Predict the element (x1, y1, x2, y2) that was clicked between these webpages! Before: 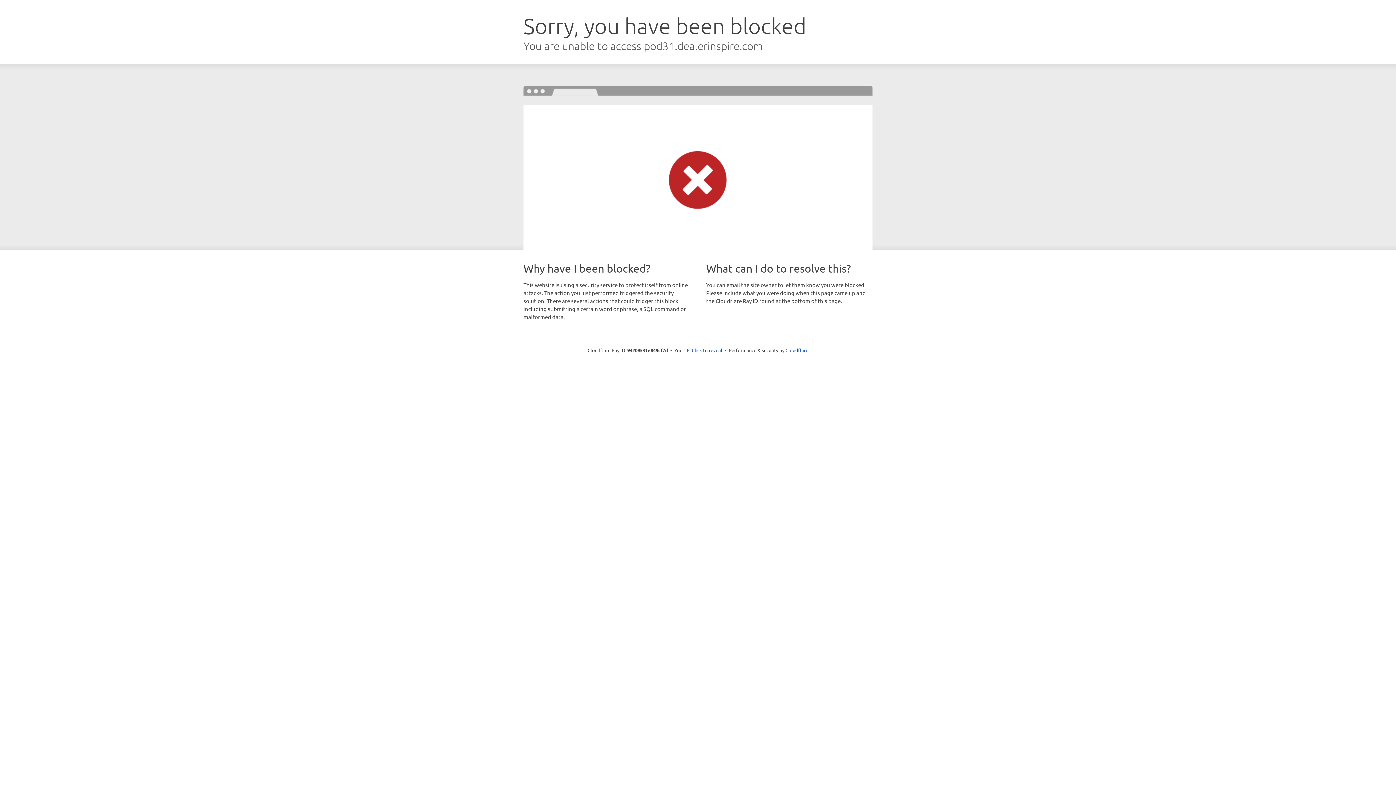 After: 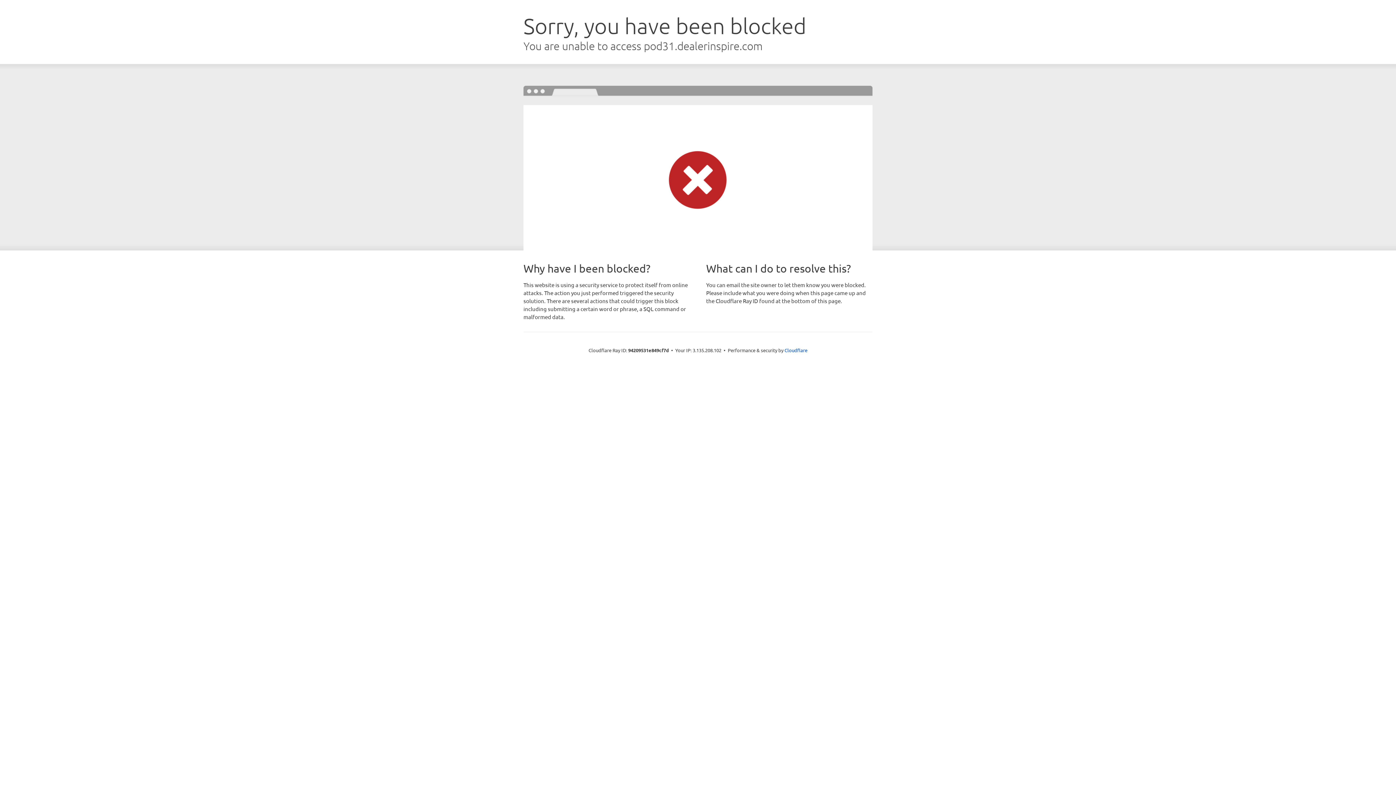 Action: label: Click to reveal bbox: (692, 346, 722, 353)